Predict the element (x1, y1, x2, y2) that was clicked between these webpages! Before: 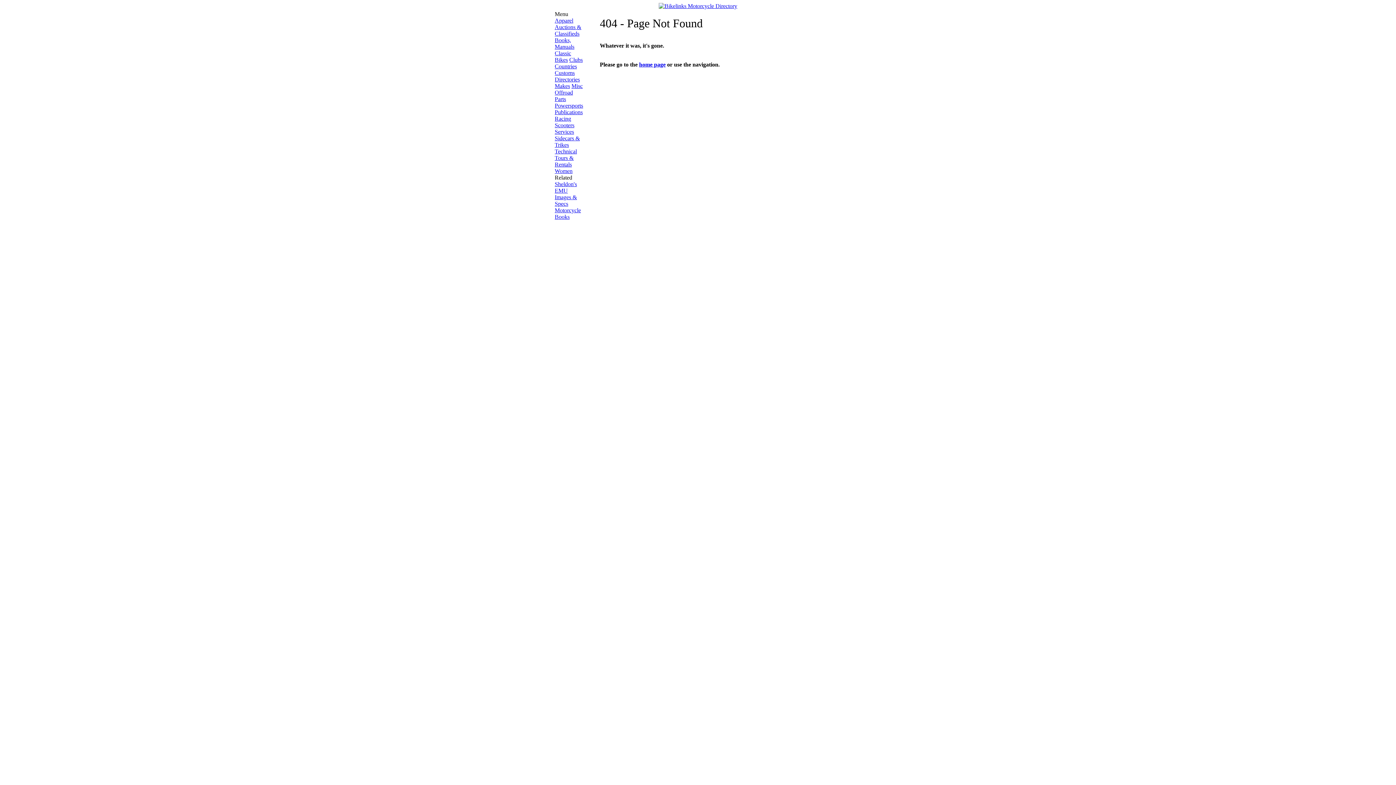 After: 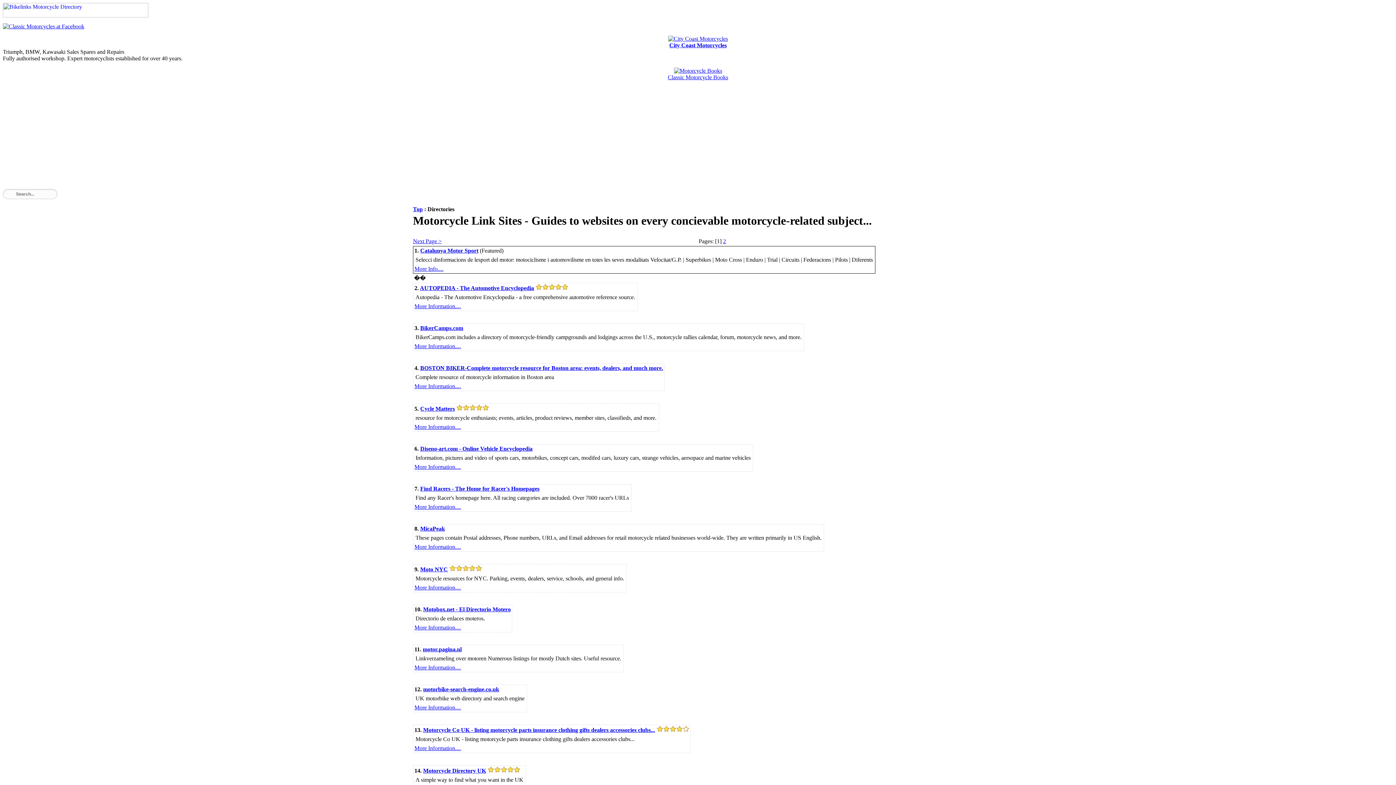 Action: label: Directories bbox: (554, 76, 580, 82)